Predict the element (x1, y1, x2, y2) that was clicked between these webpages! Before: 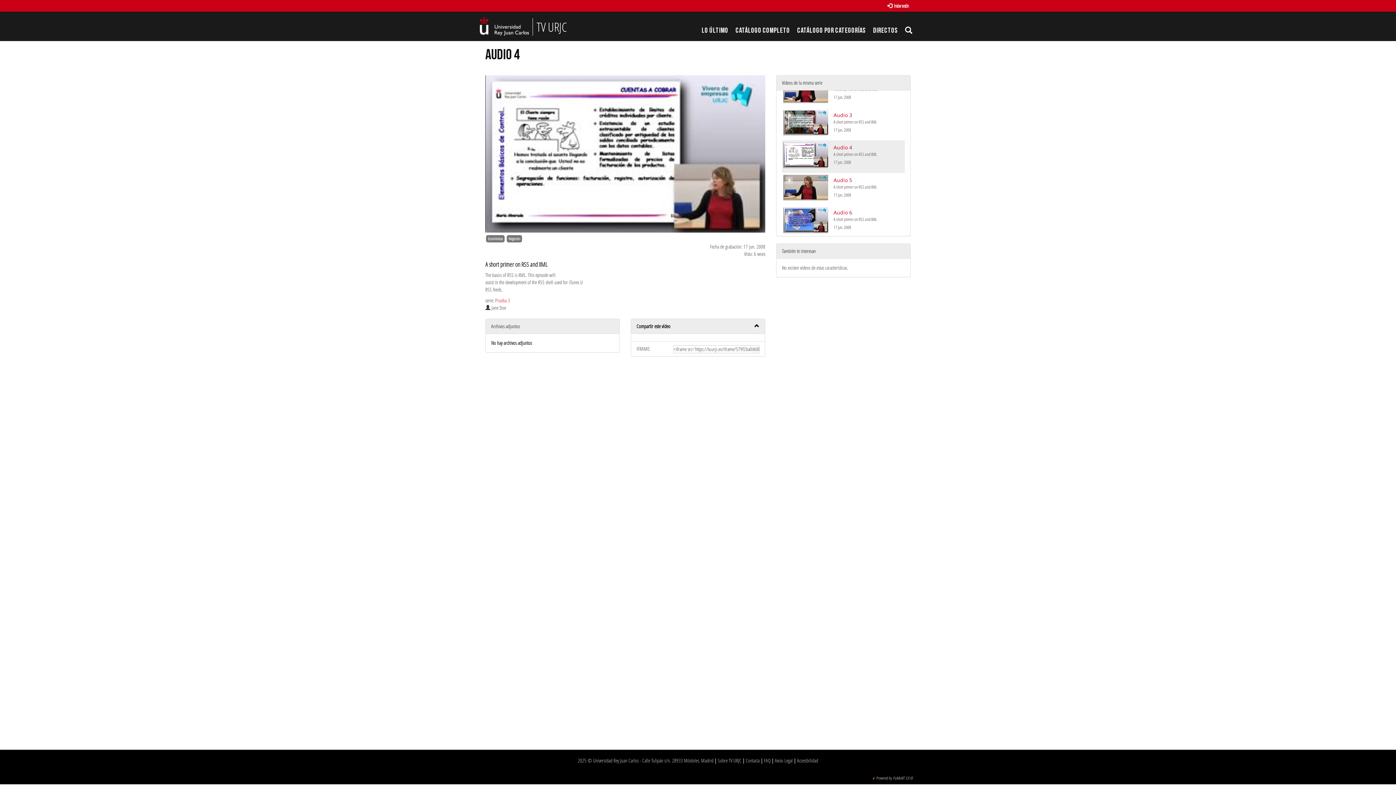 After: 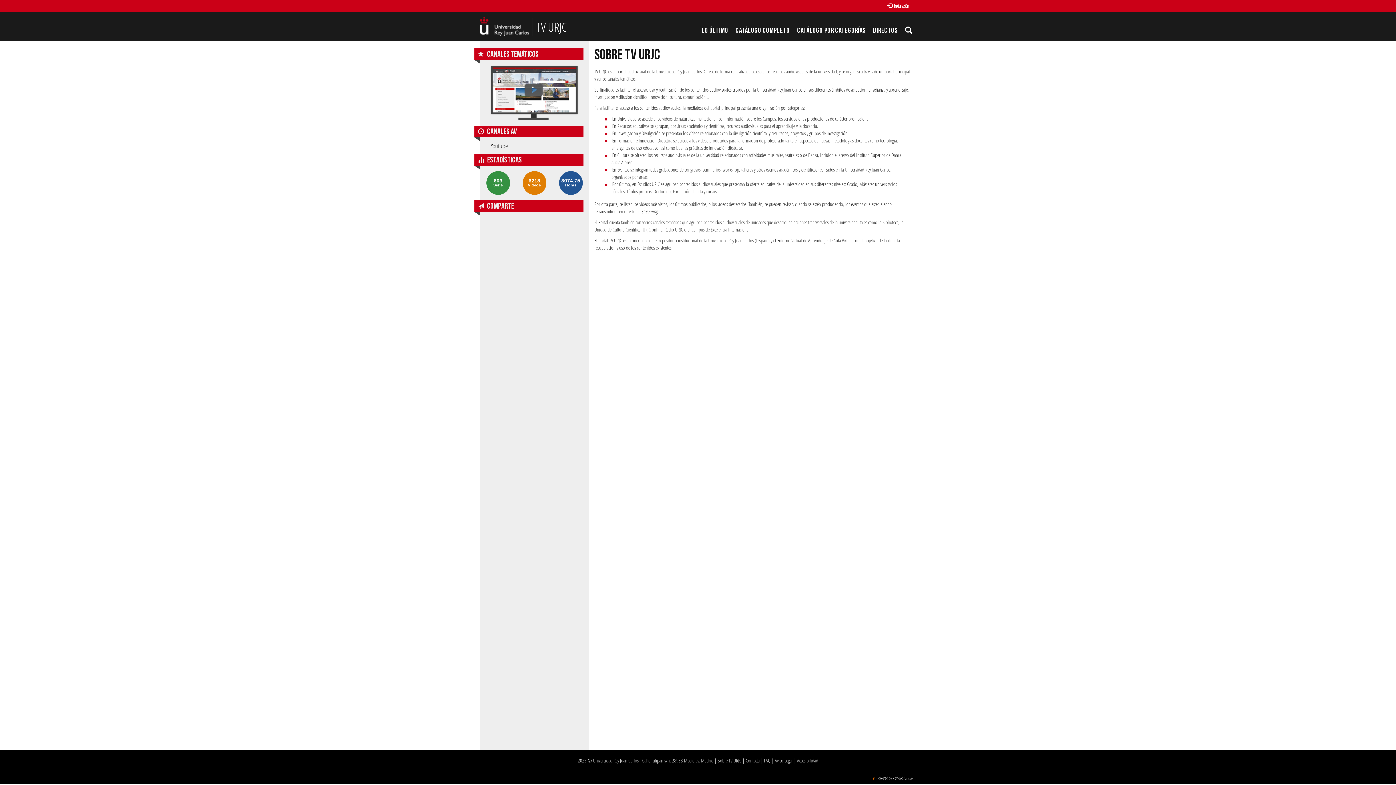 Action: bbox: (718, 757, 741, 764) label: Sobre TV URJC